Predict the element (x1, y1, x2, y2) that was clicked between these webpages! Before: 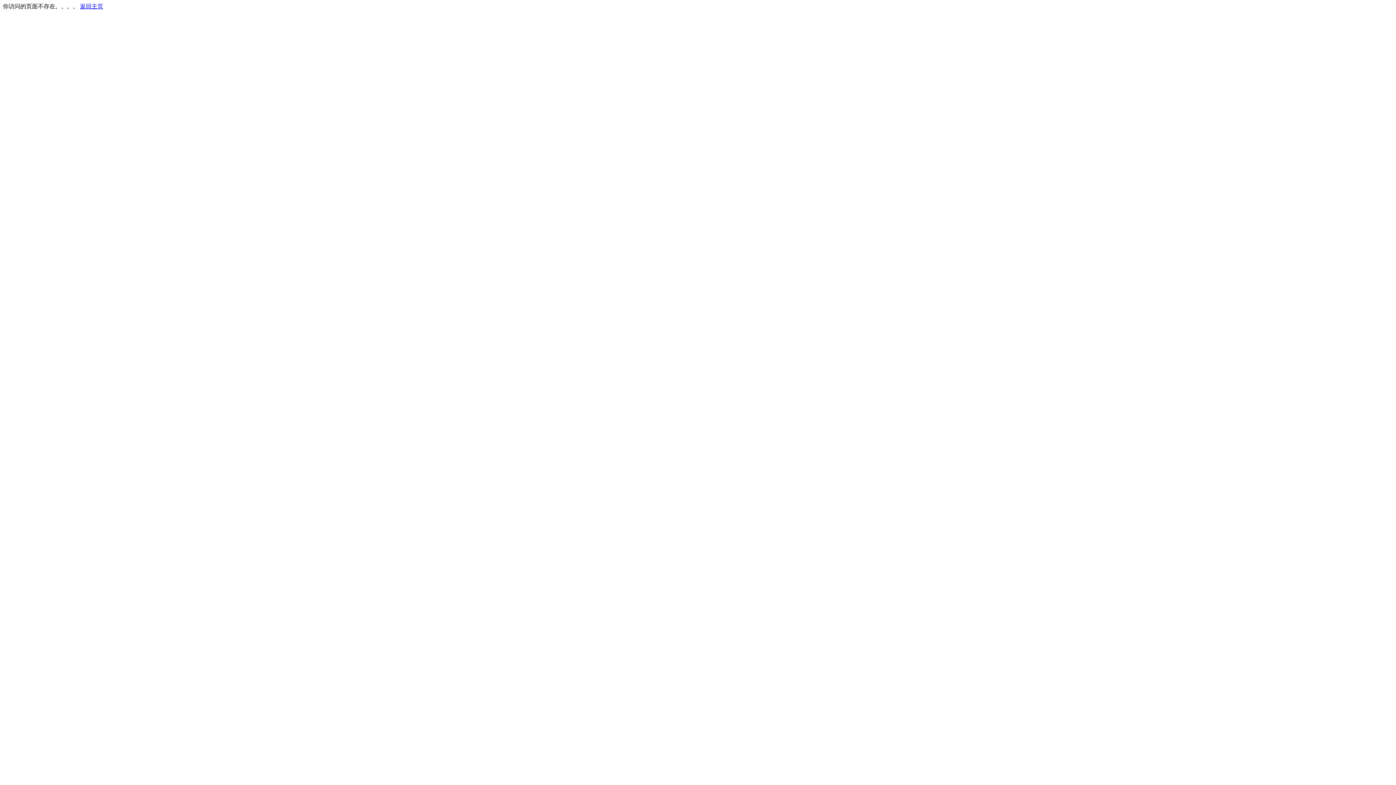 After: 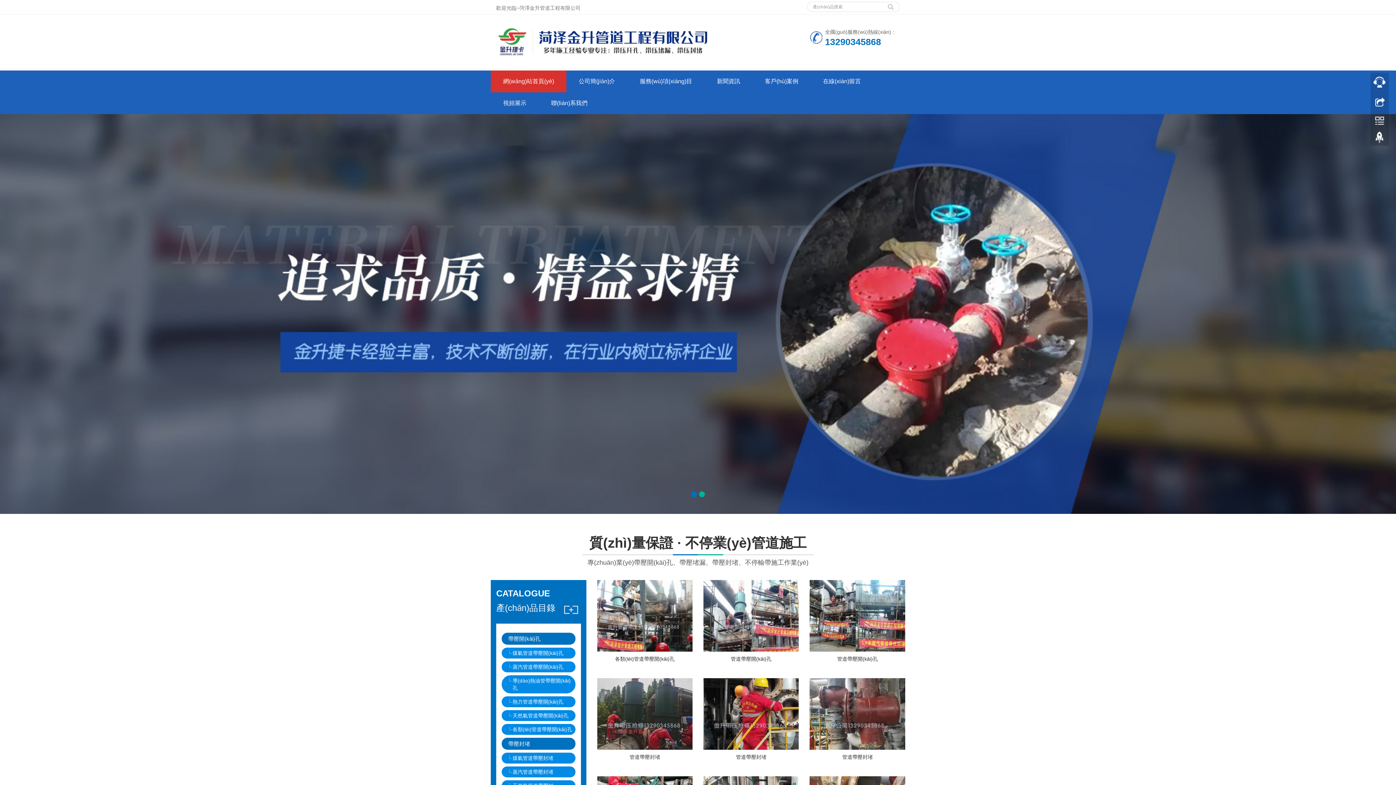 Action: bbox: (80, 3, 103, 9) label: 返回主页